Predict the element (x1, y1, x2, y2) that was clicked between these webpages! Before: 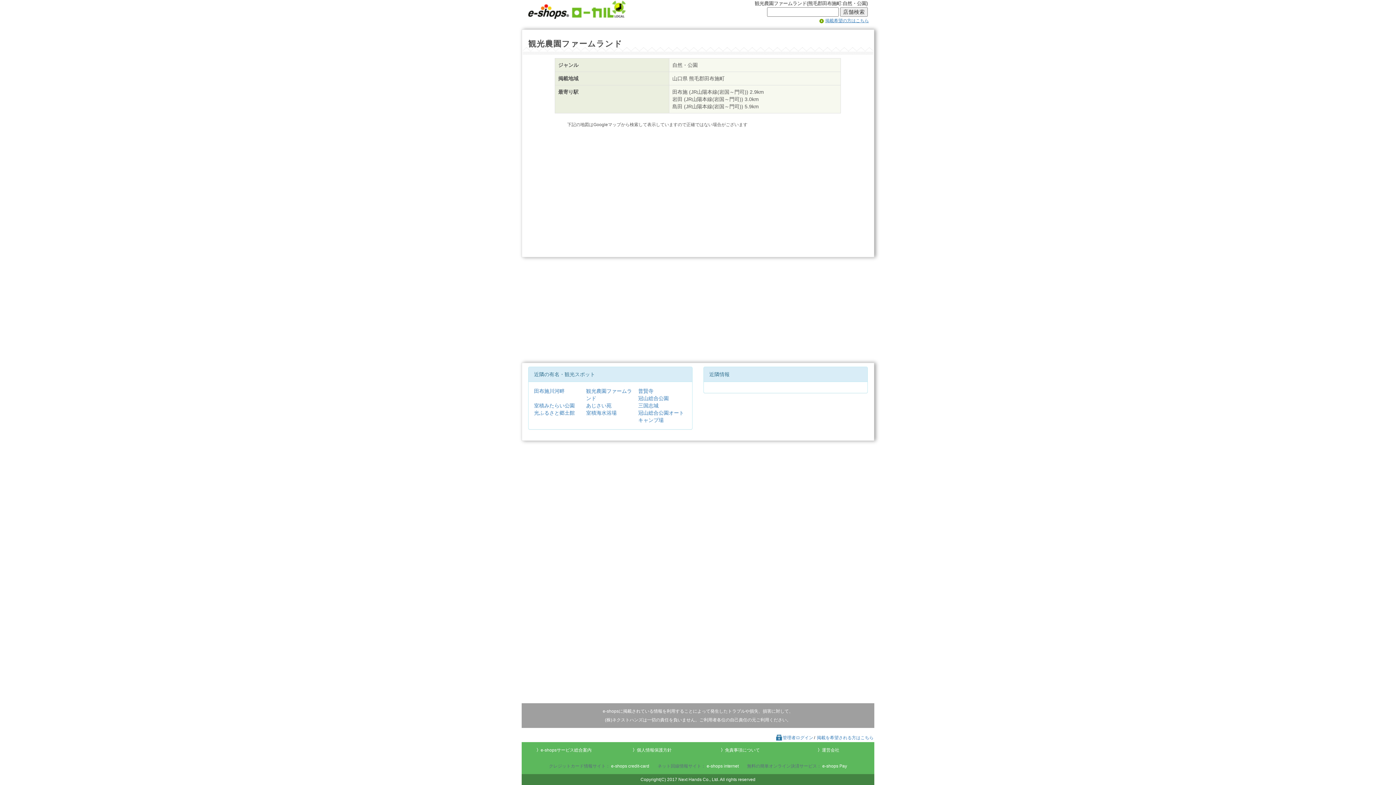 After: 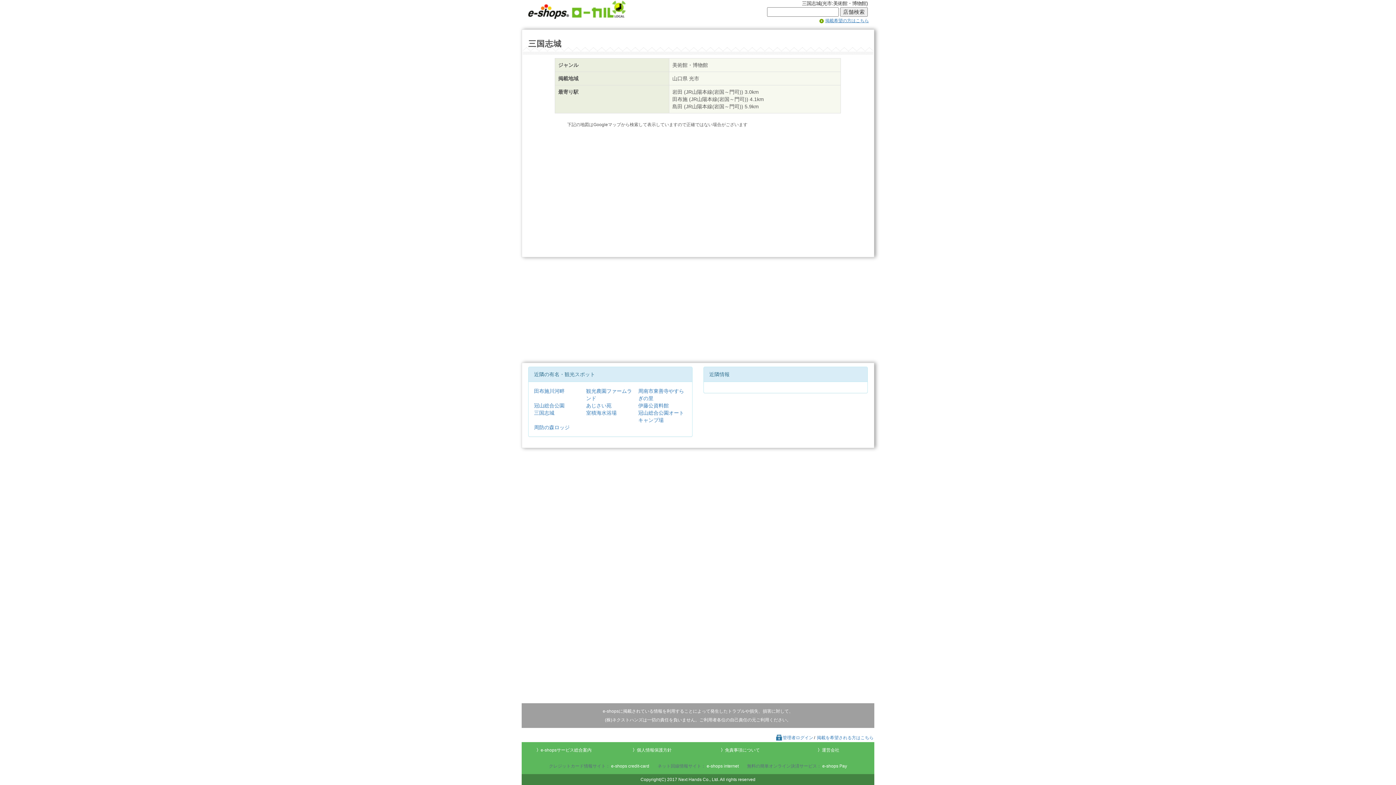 Action: label: 三国志城 bbox: (638, 403, 658, 408)